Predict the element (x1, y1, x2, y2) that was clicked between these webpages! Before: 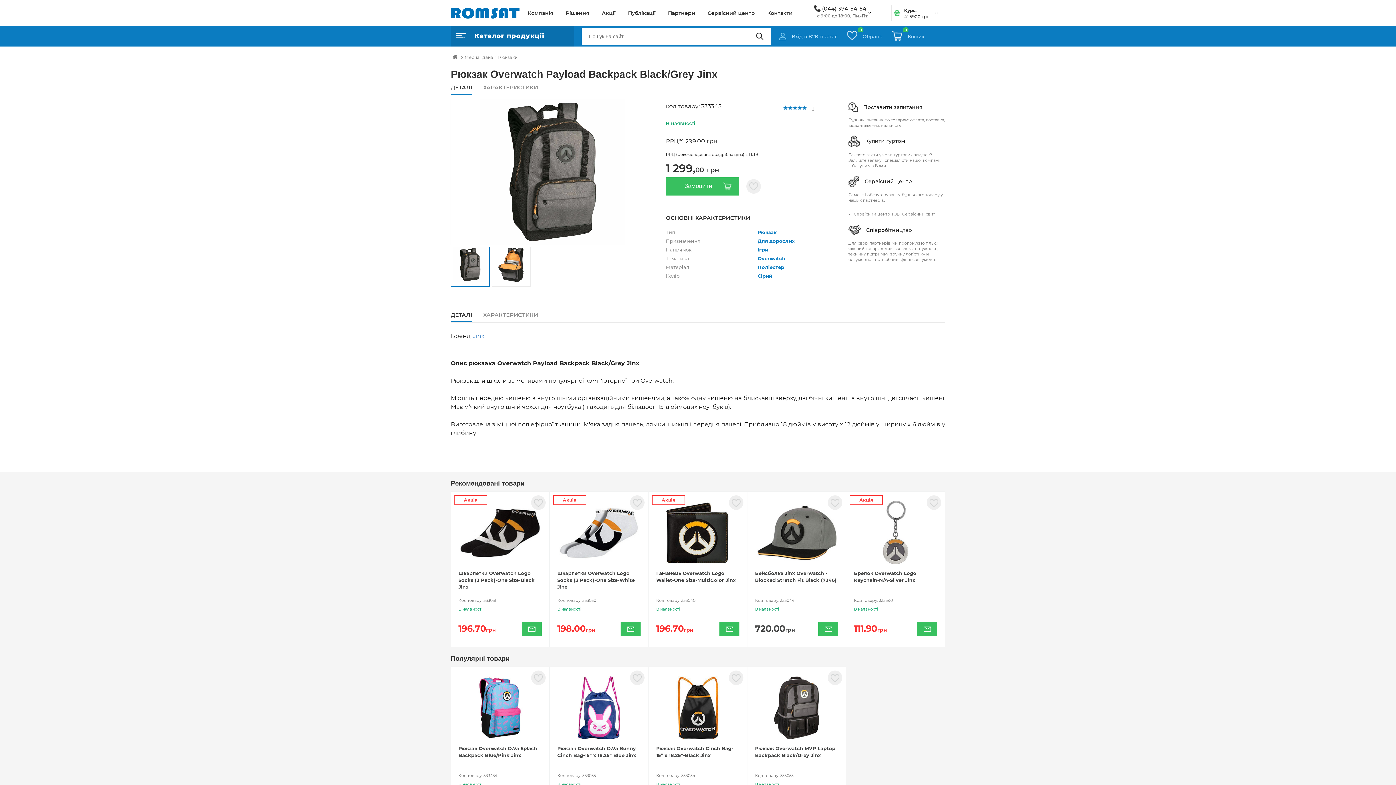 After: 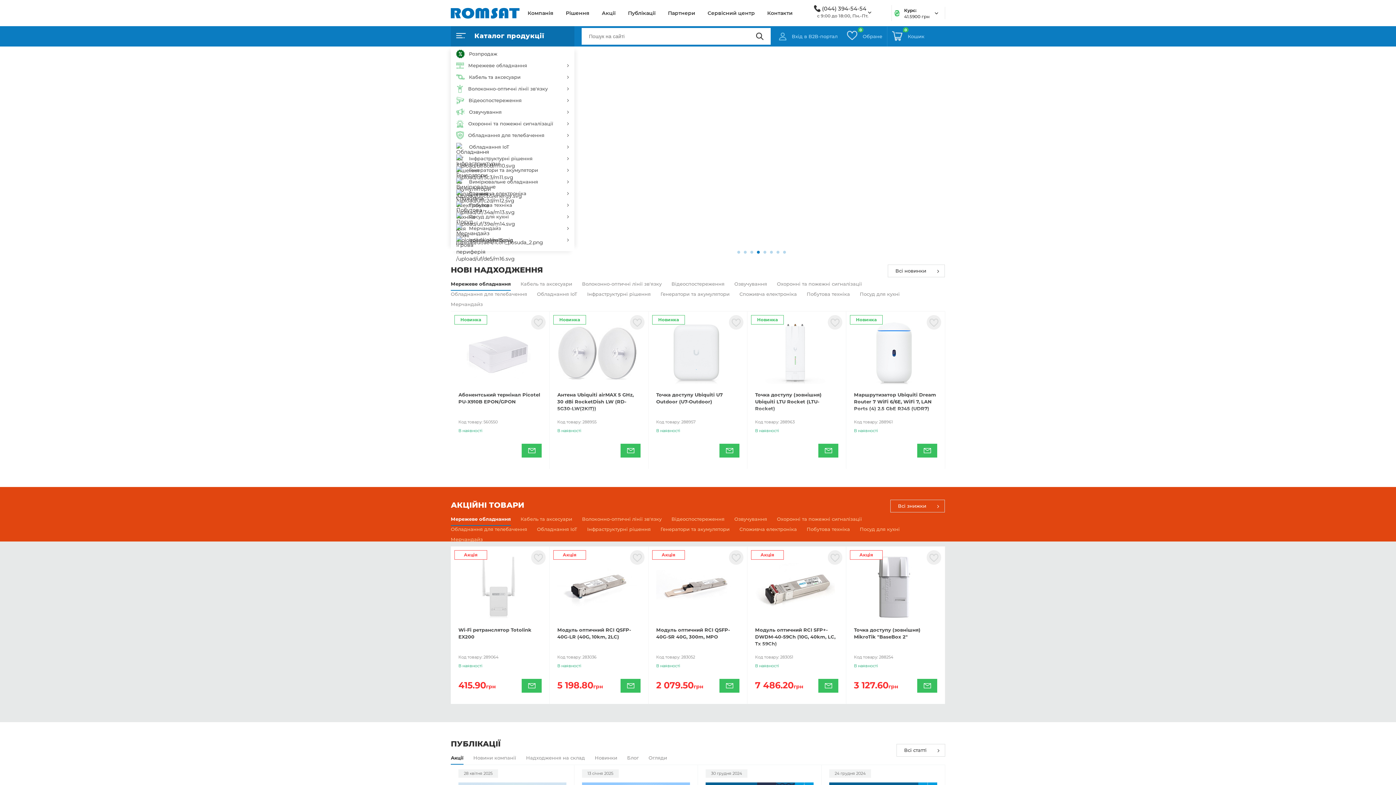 Action: bbox: (450, 53, 459, 60)